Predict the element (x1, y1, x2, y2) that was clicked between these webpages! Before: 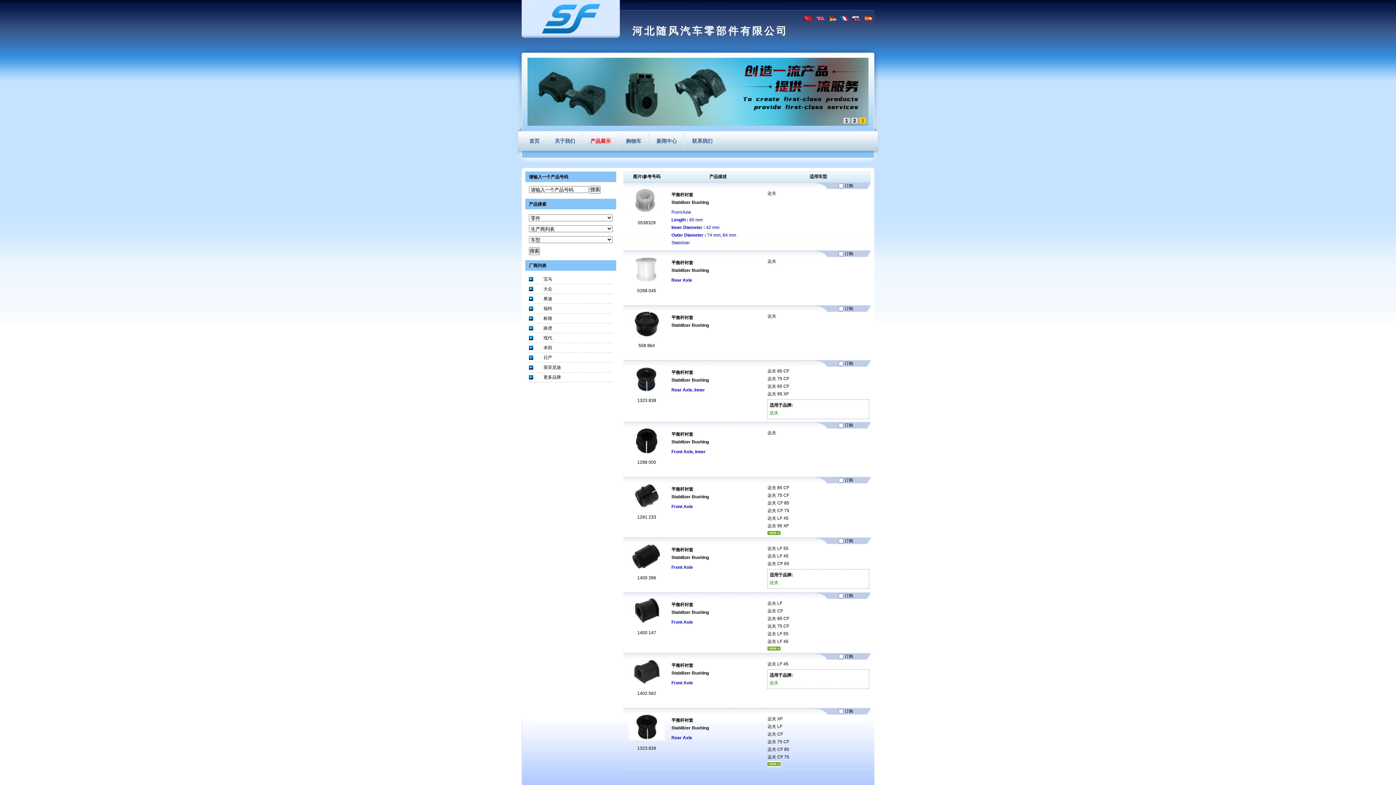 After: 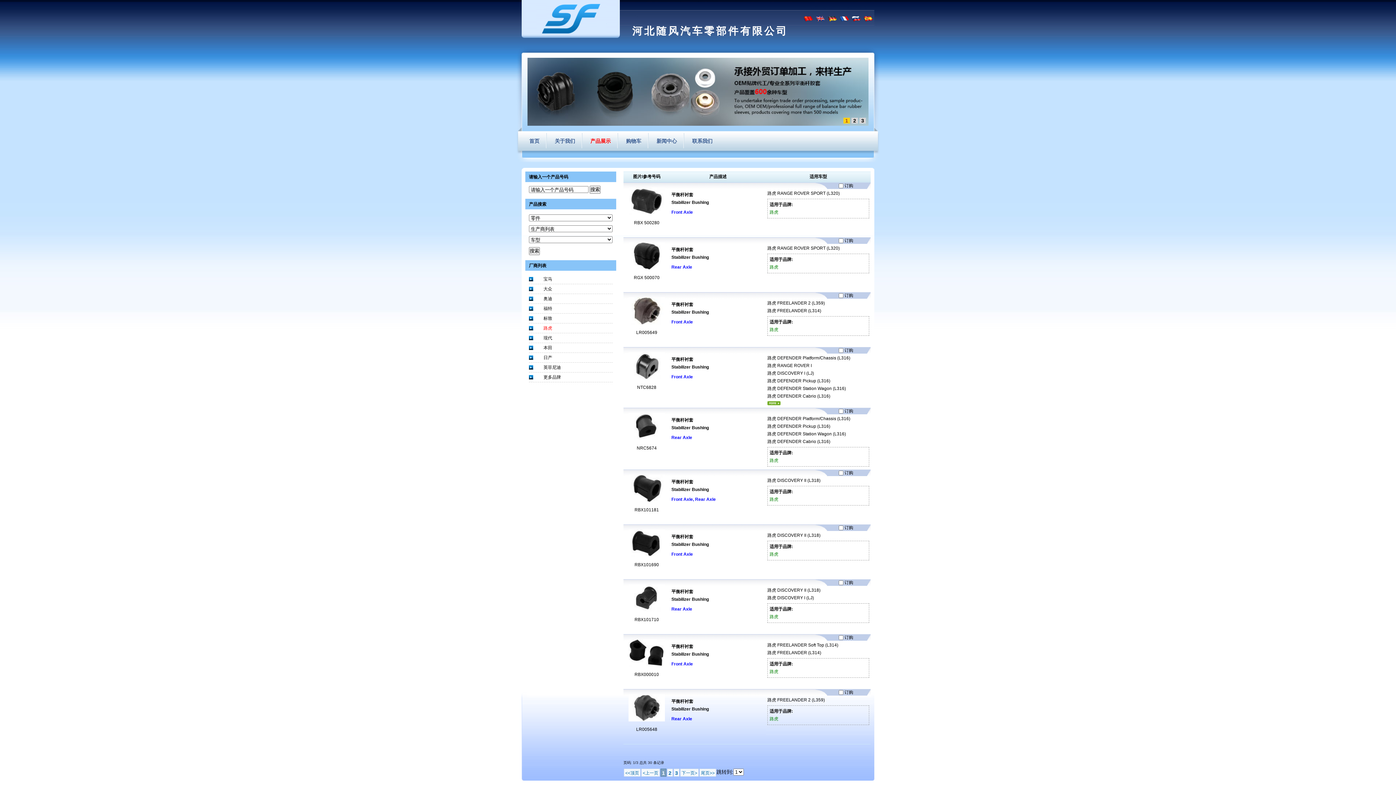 Action: label: 路虎 bbox: (543, 325, 552, 330)